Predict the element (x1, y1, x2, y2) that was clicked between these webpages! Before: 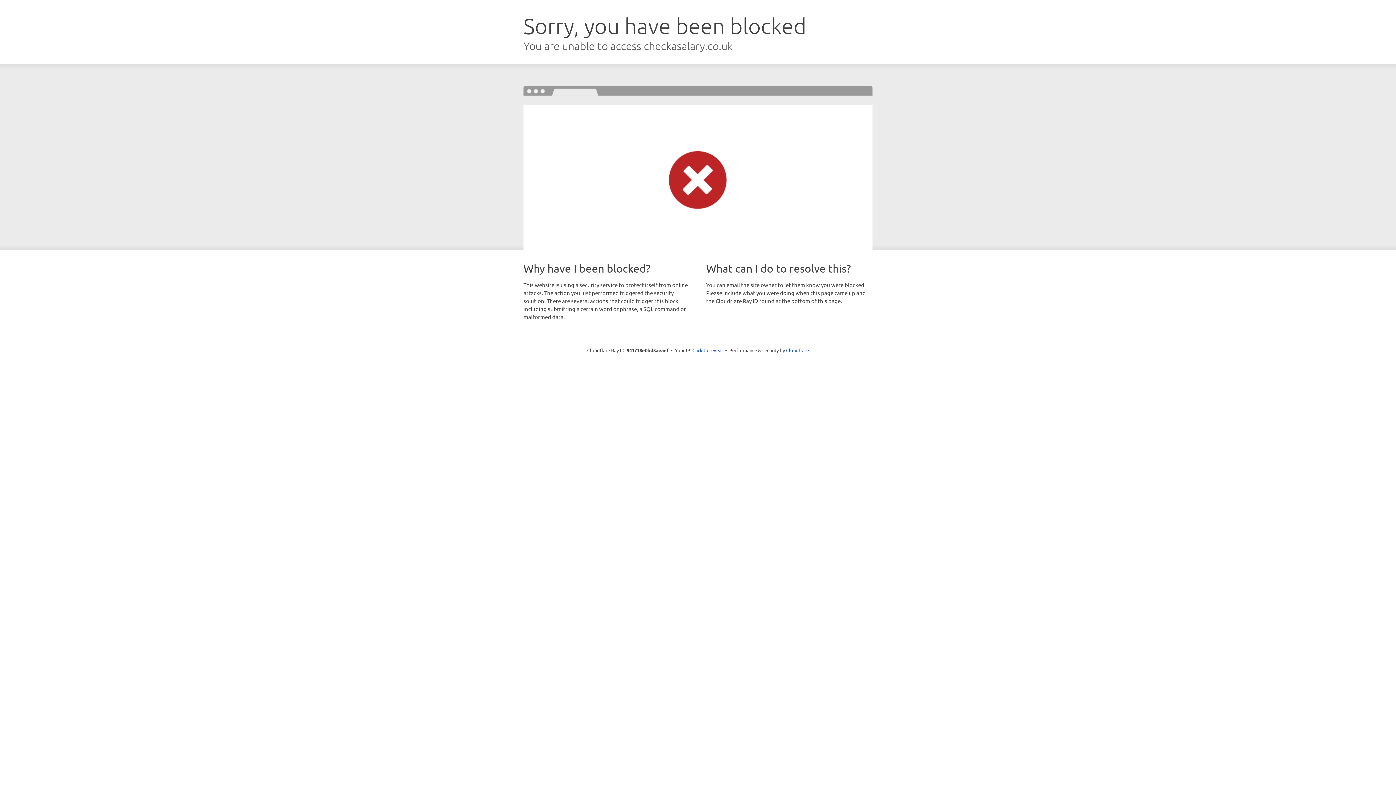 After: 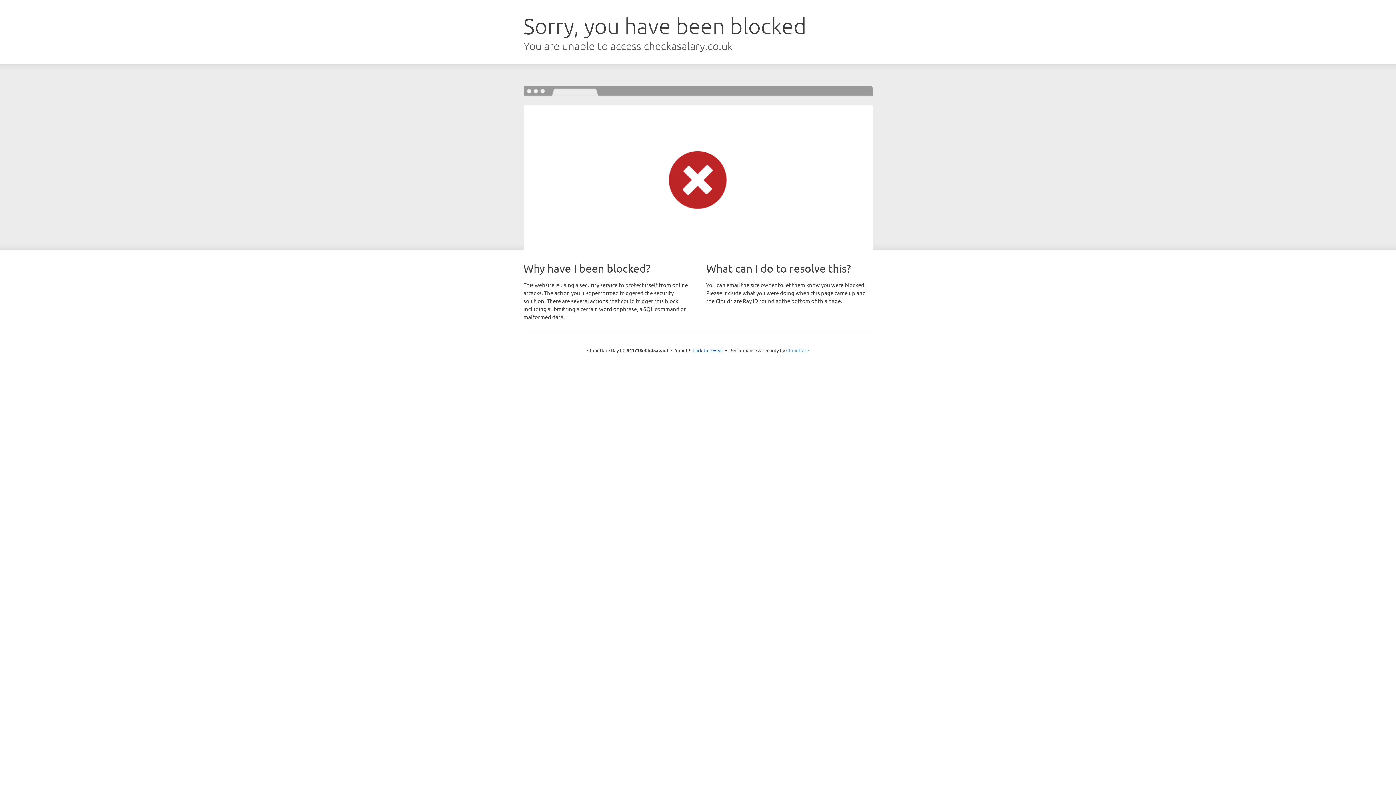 Action: bbox: (786, 347, 809, 353) label: Cloudflare